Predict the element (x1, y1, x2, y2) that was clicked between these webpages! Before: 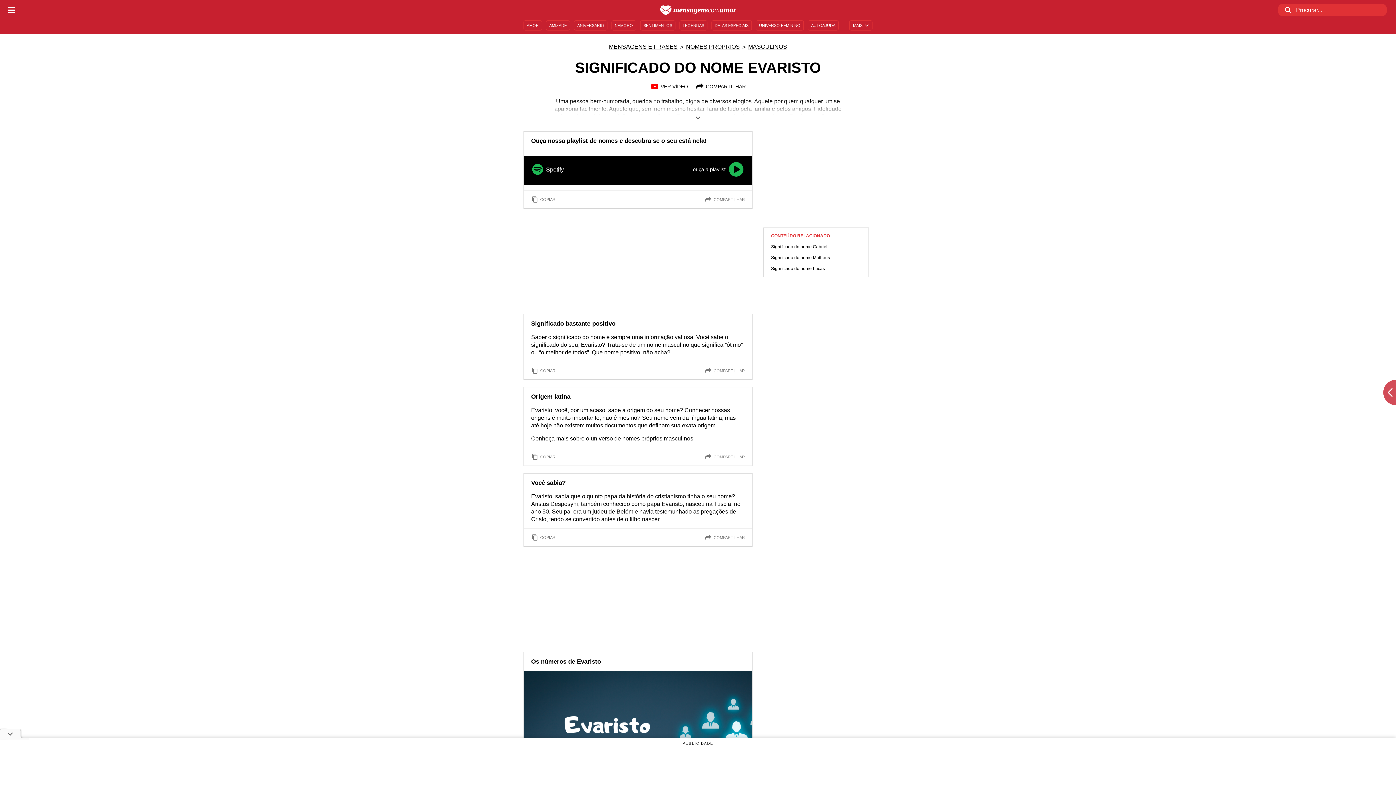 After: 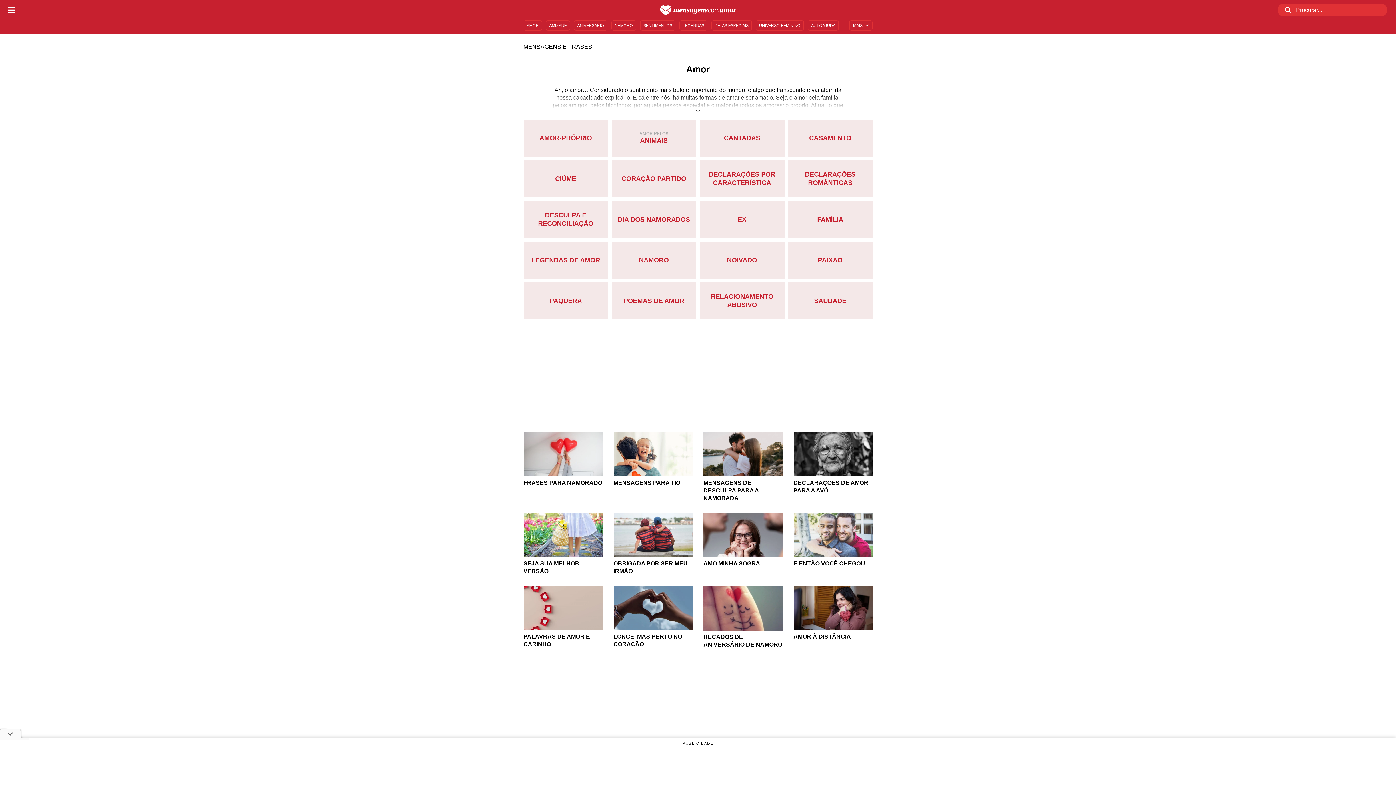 Action: bbox: (523, 20, 542, 30) label: AMOR